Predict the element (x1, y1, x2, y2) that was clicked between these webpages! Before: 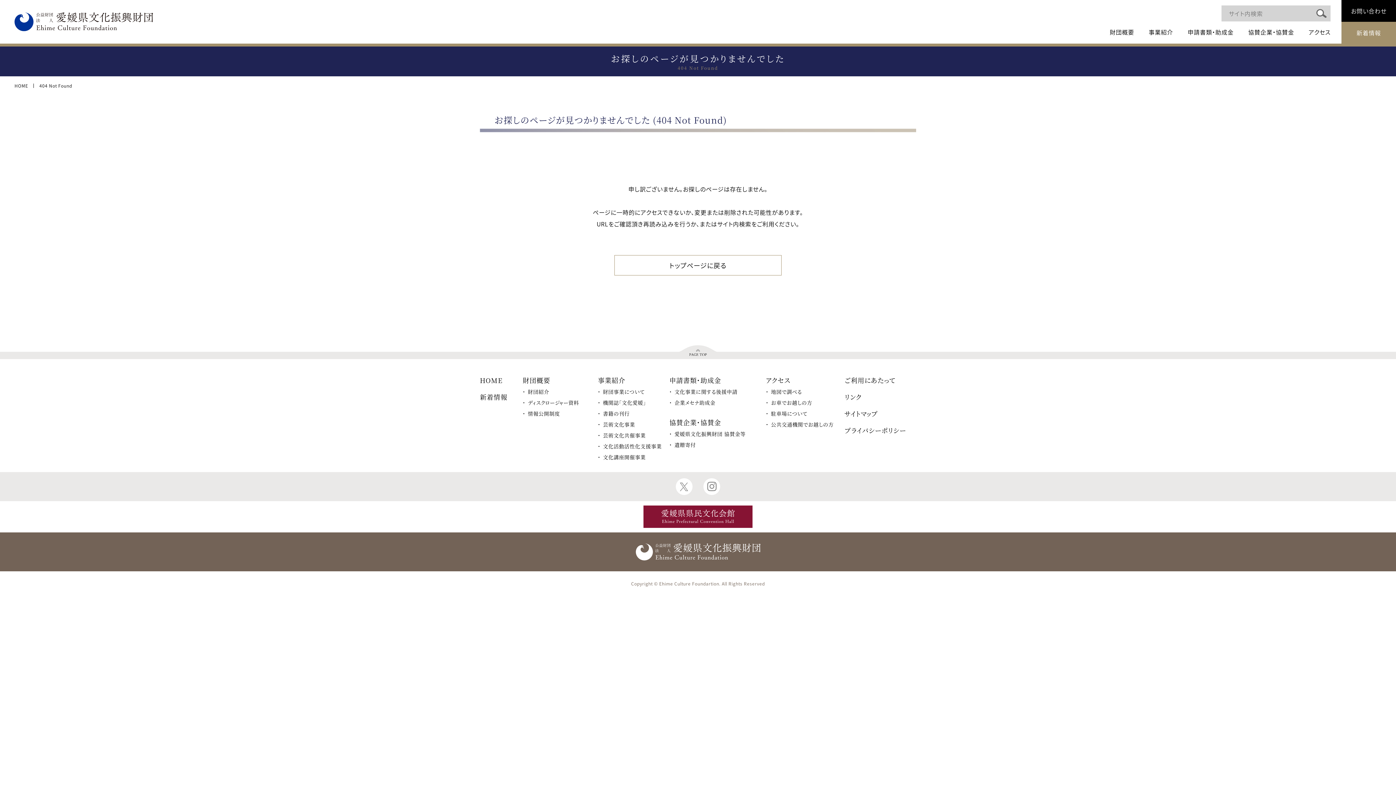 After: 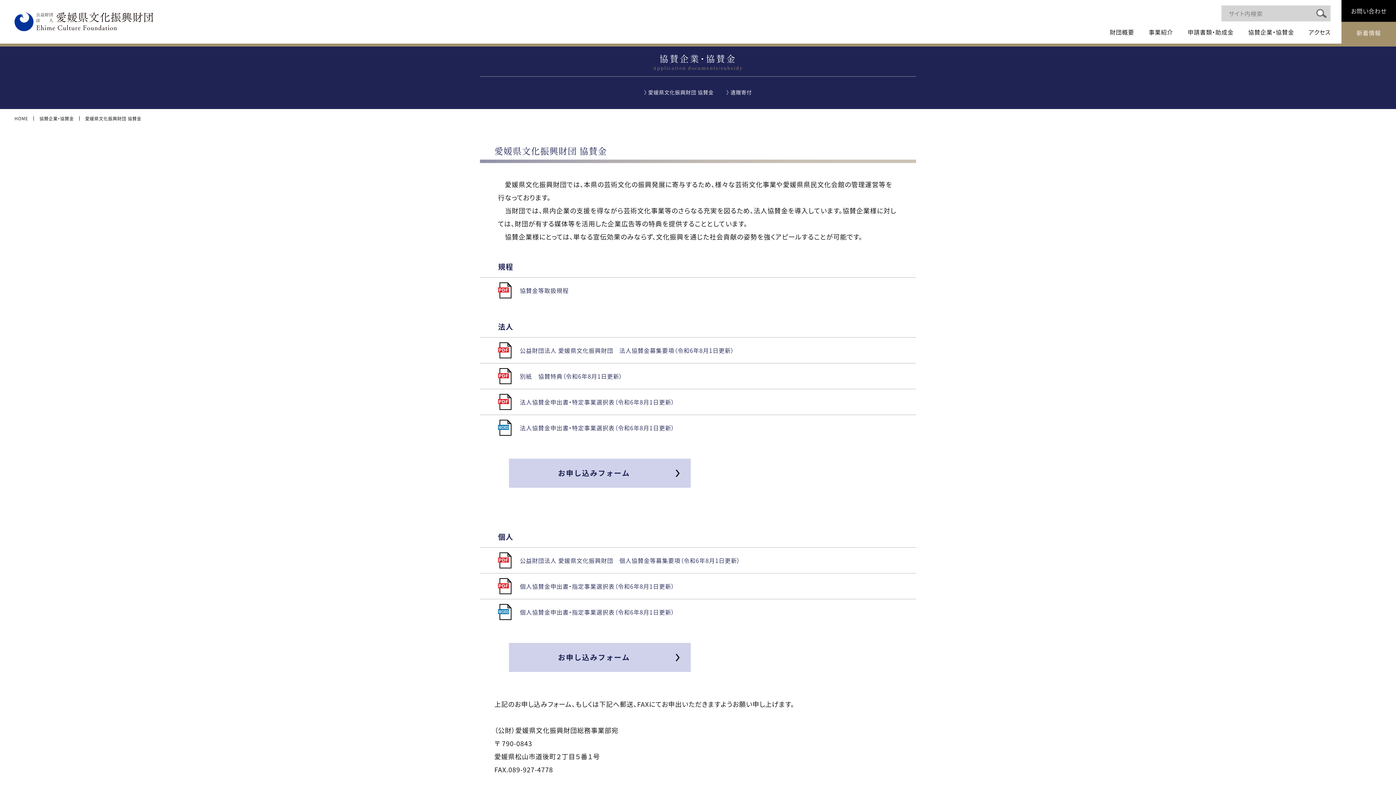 Action: label: 協賛企業・協賛金 bbox: (1248, 27, 1294, 36)